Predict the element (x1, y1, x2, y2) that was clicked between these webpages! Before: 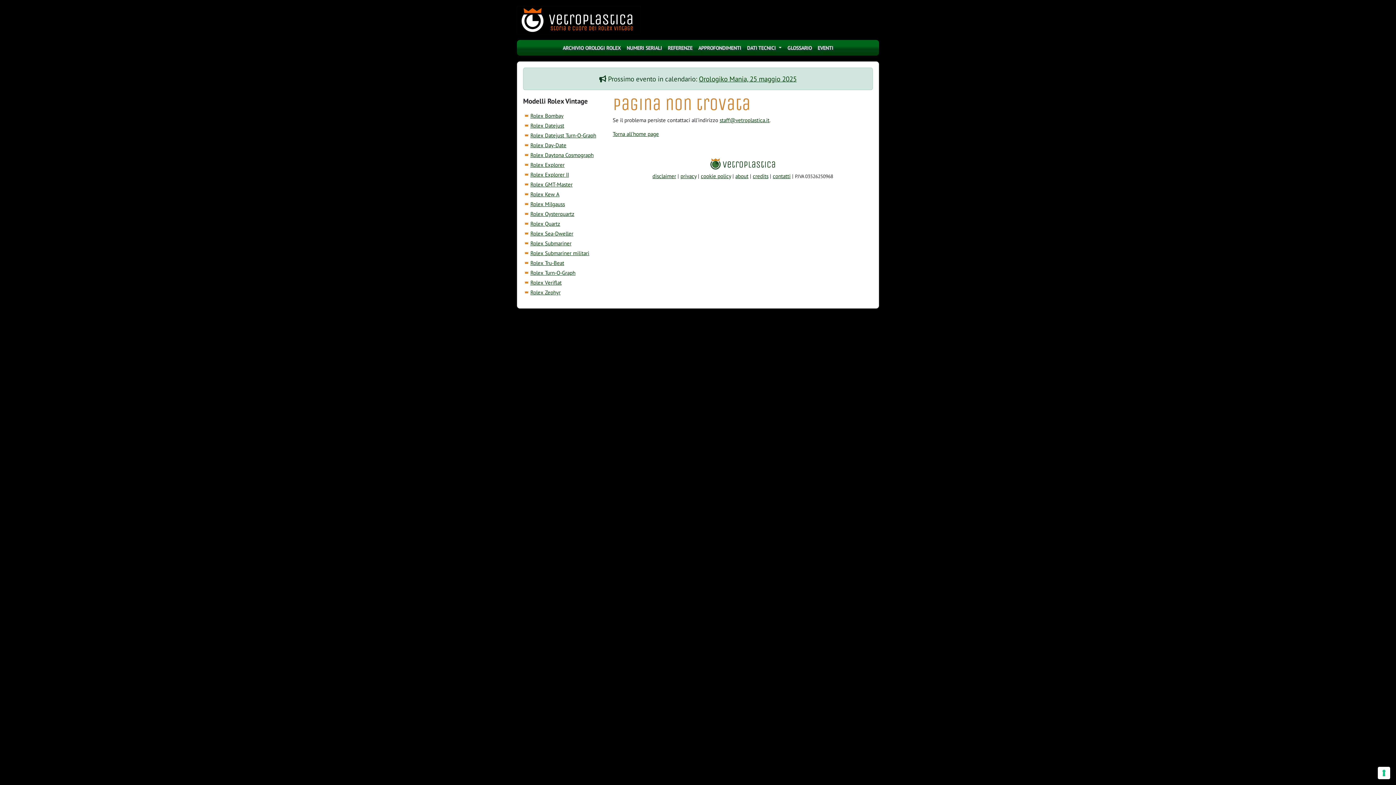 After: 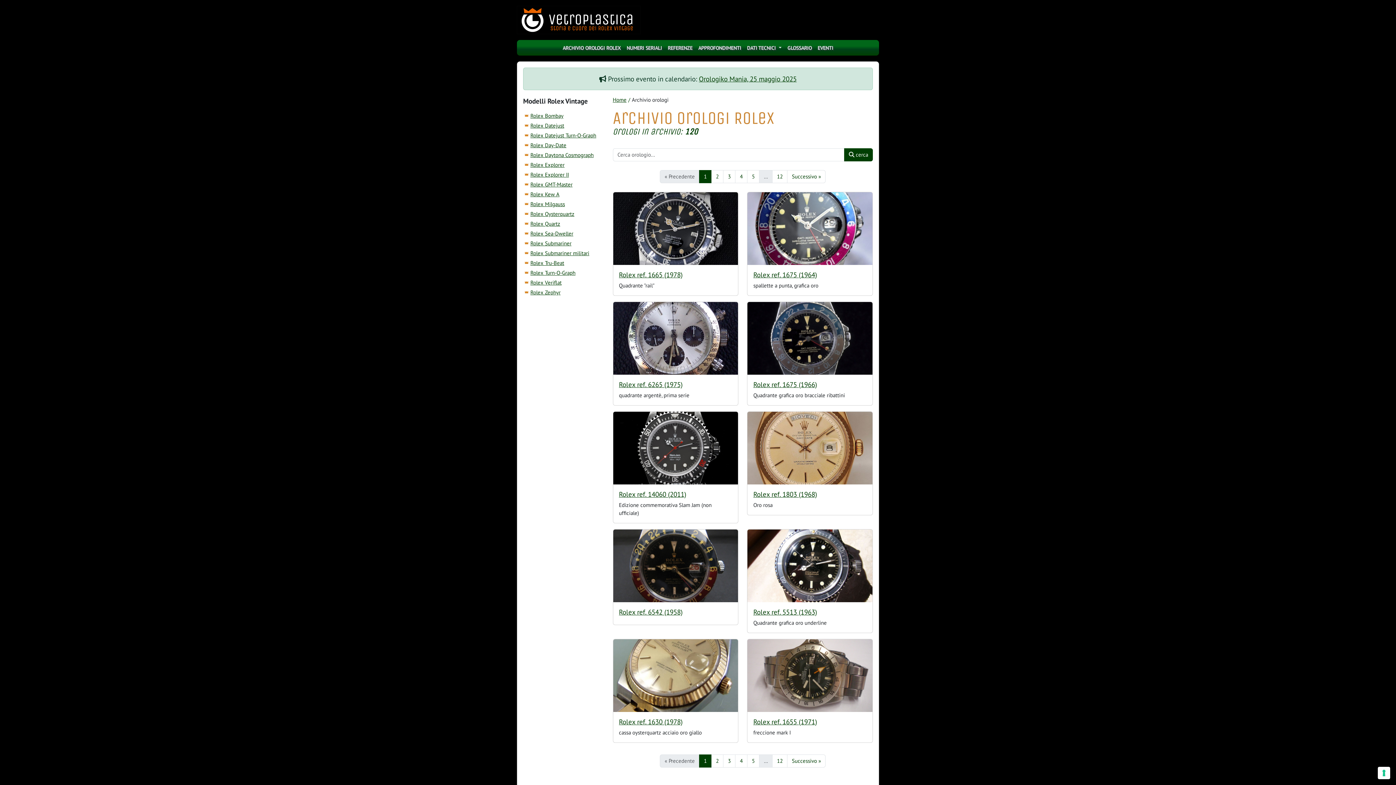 Action: bbox: (559, 41, 623, 54) label: ARCHIVIO OROLOGI ROLEX